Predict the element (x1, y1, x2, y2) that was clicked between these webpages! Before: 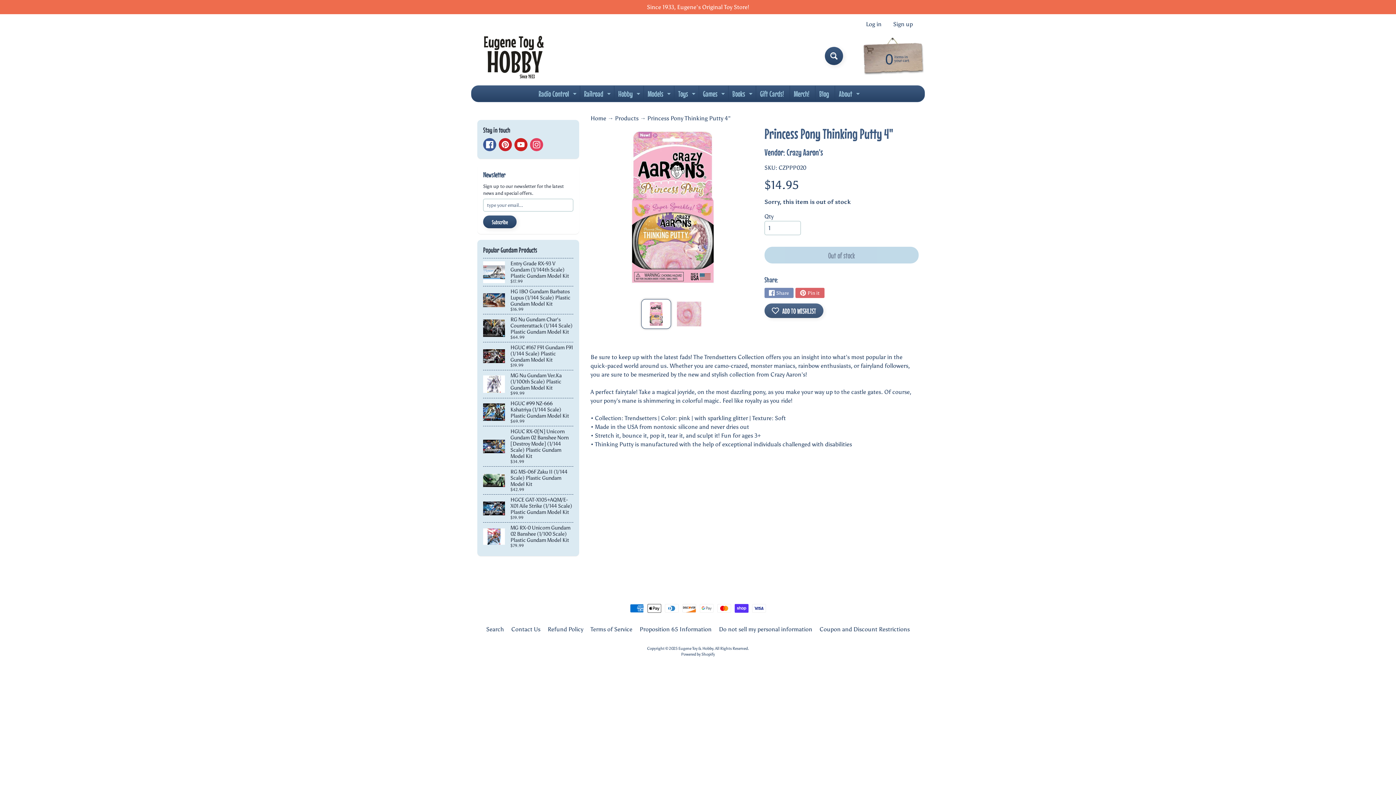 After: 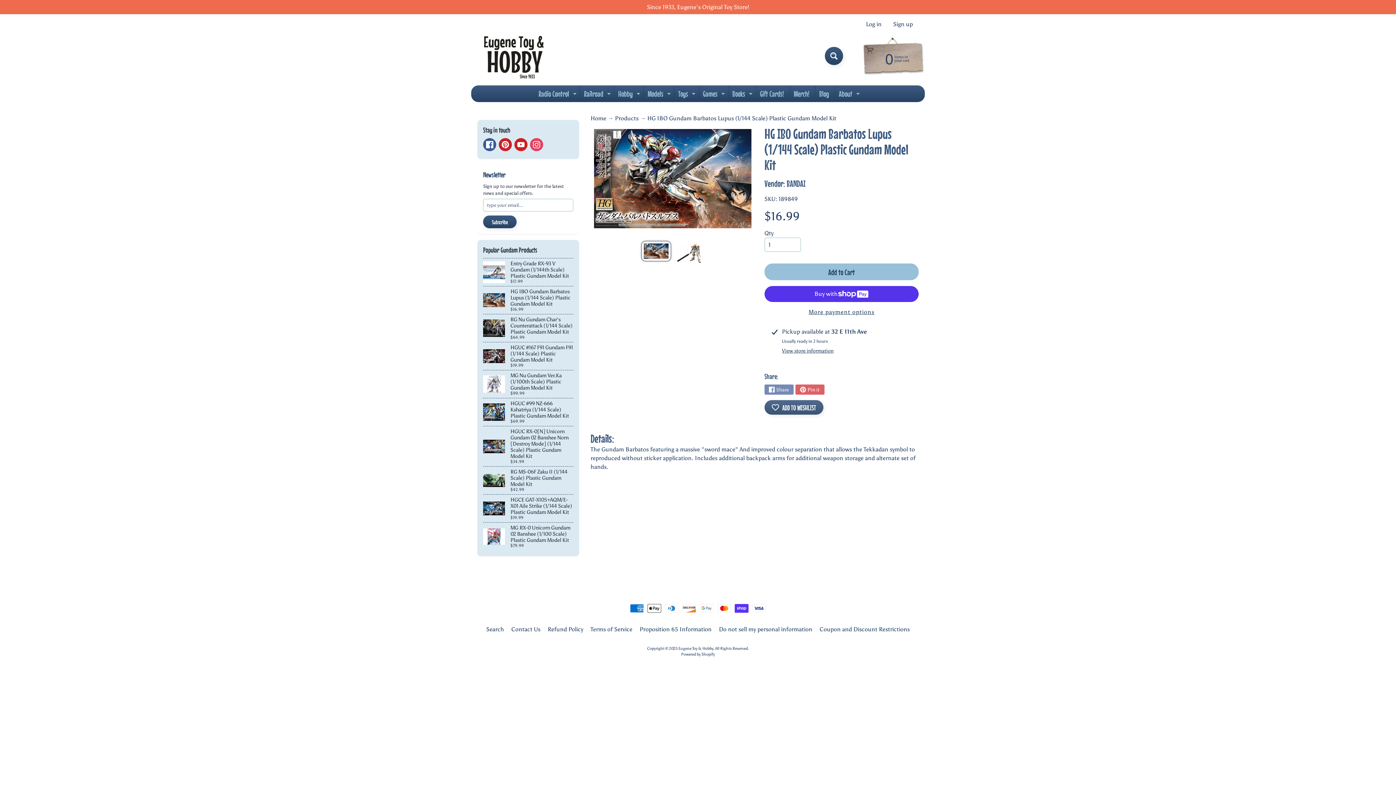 Action: label: HG IBO Gundam Barbatos Lupus (1/144 Scale) Plastic Gundam Model Kit
$16.99 bbox: (483, 286, 573, 314)